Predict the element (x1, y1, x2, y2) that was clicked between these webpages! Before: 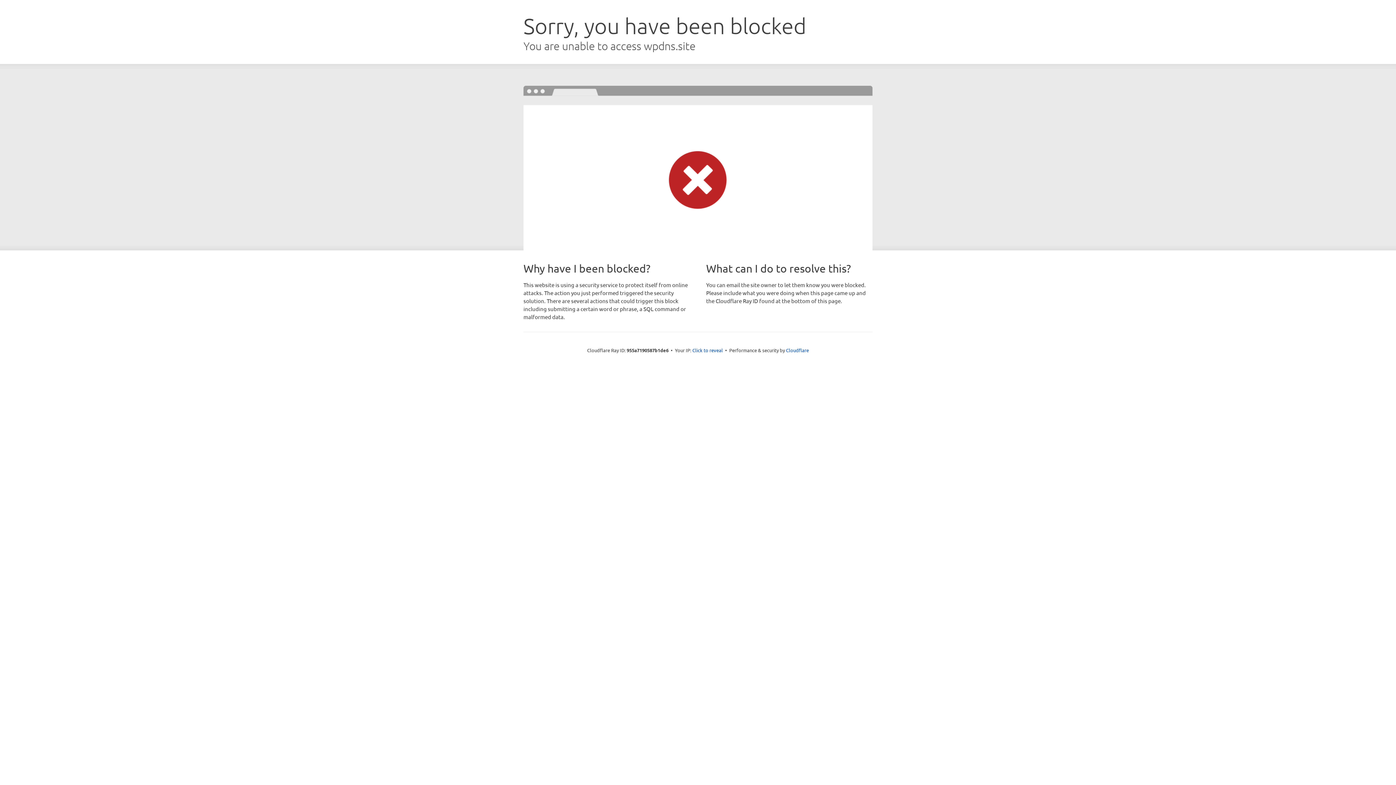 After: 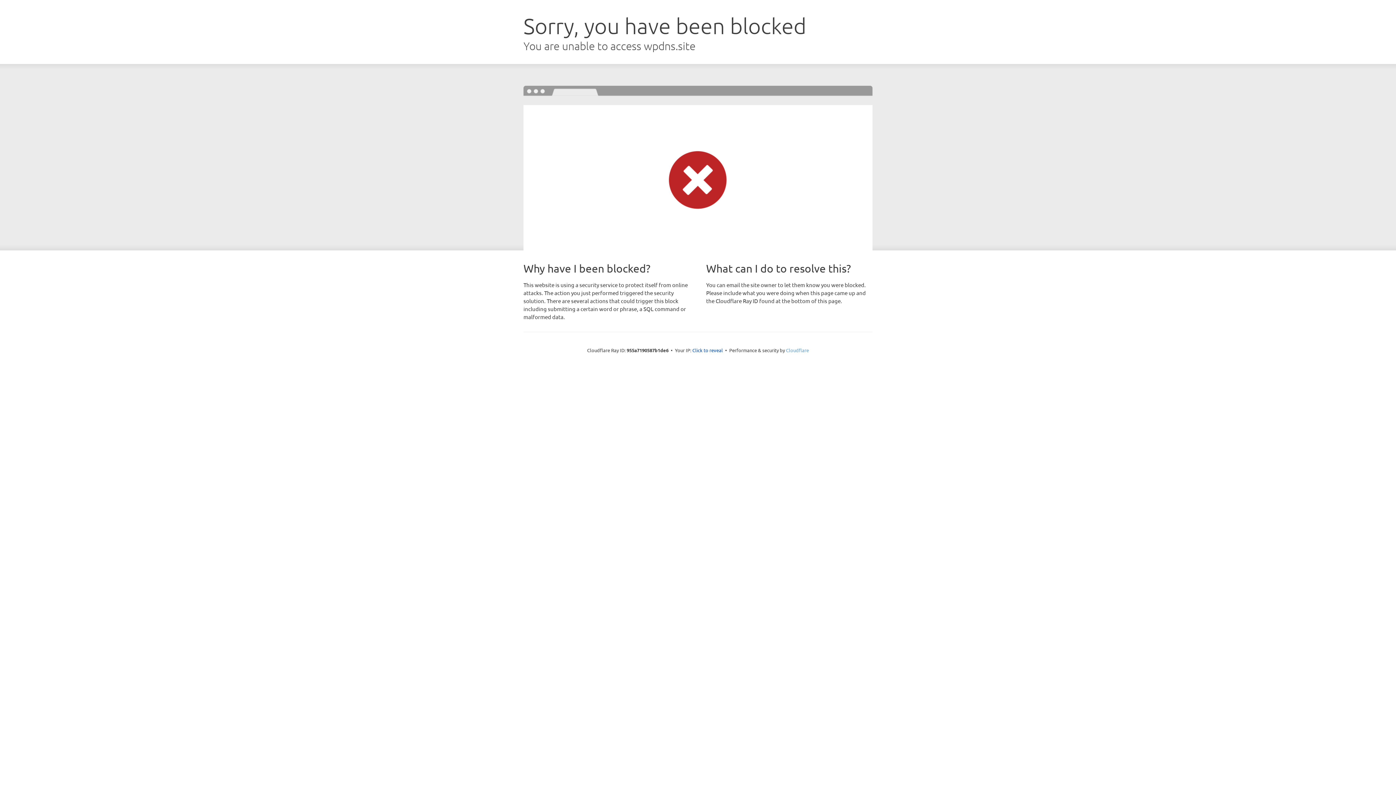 Action: label: Cloudflare bbox: (786, 347, 809, 353)